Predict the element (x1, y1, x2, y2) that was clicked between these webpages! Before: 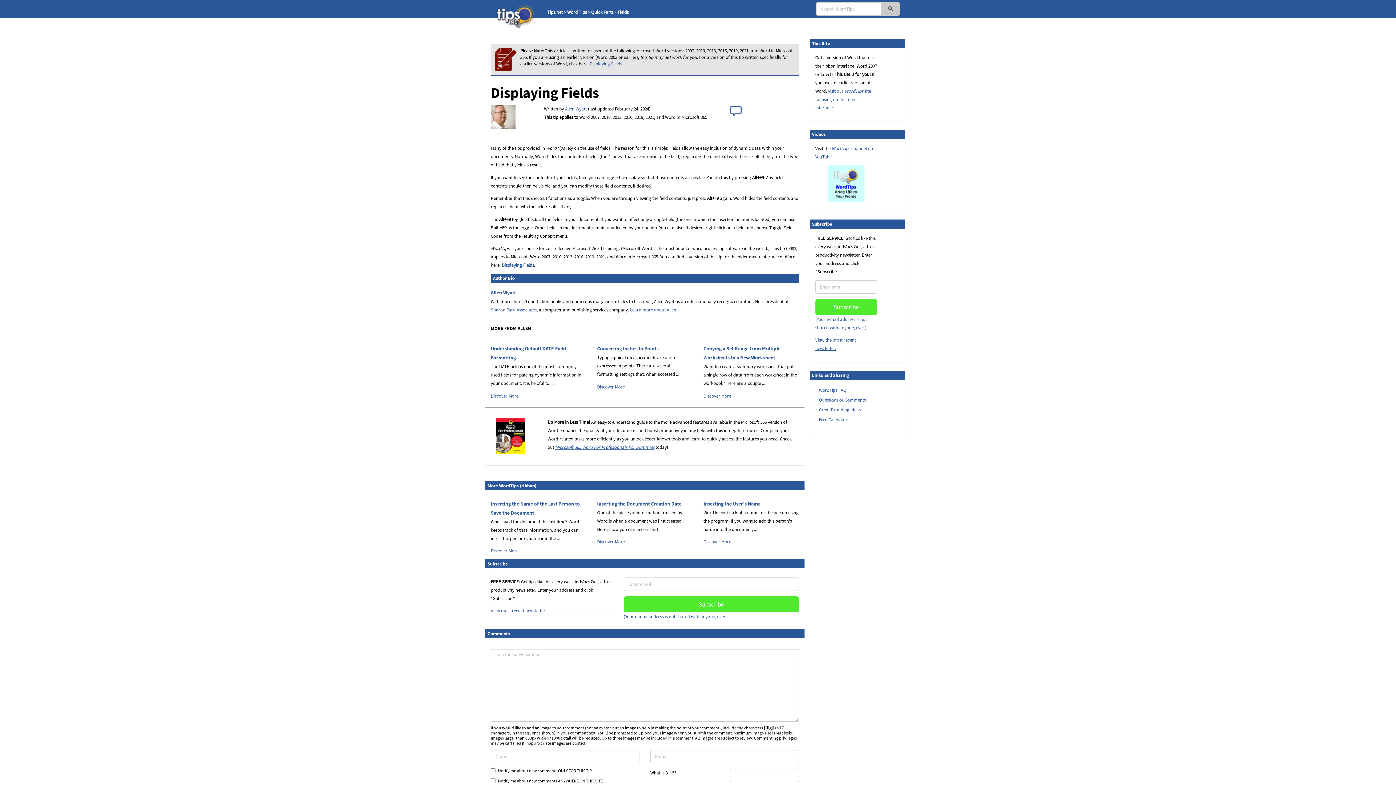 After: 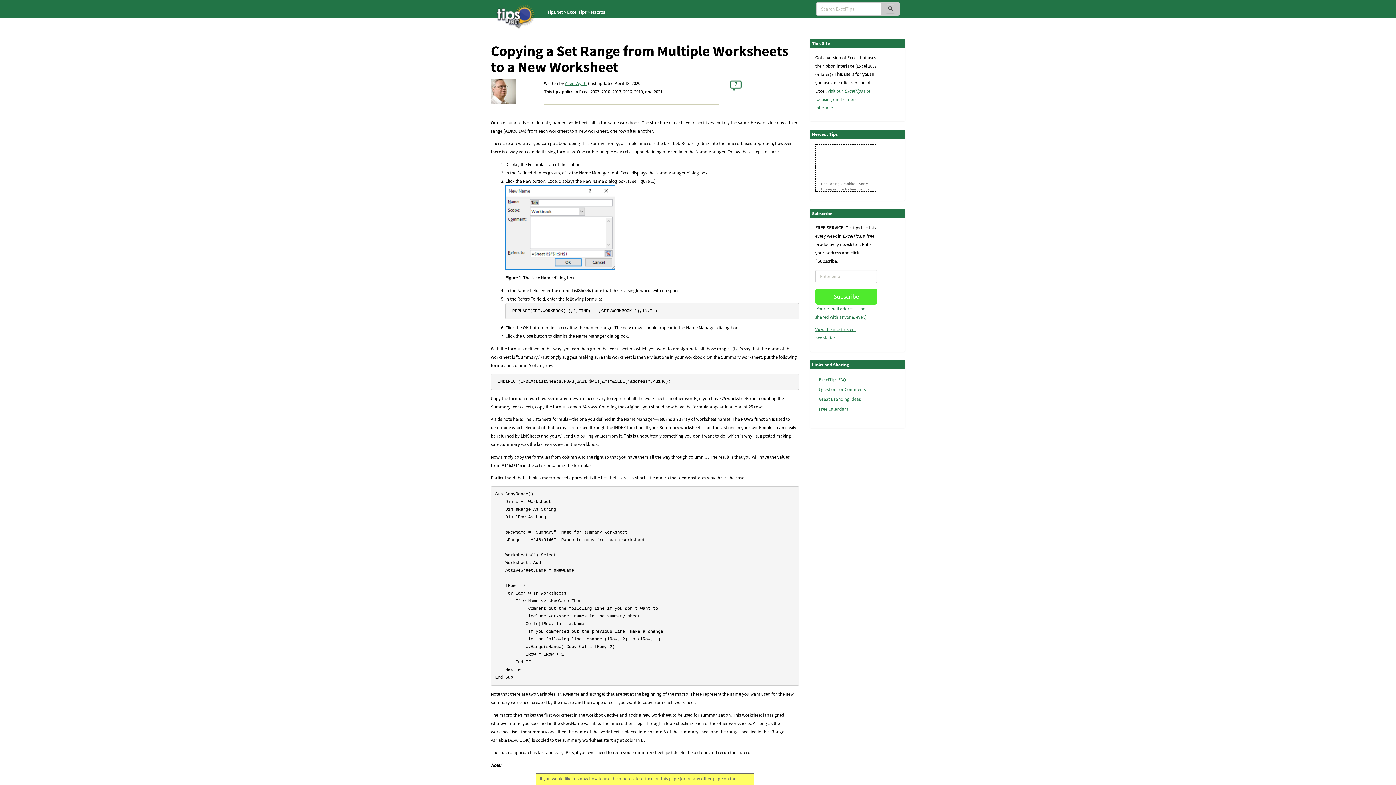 Action: bbox: (703, 392, 731, 399) label: Discover More